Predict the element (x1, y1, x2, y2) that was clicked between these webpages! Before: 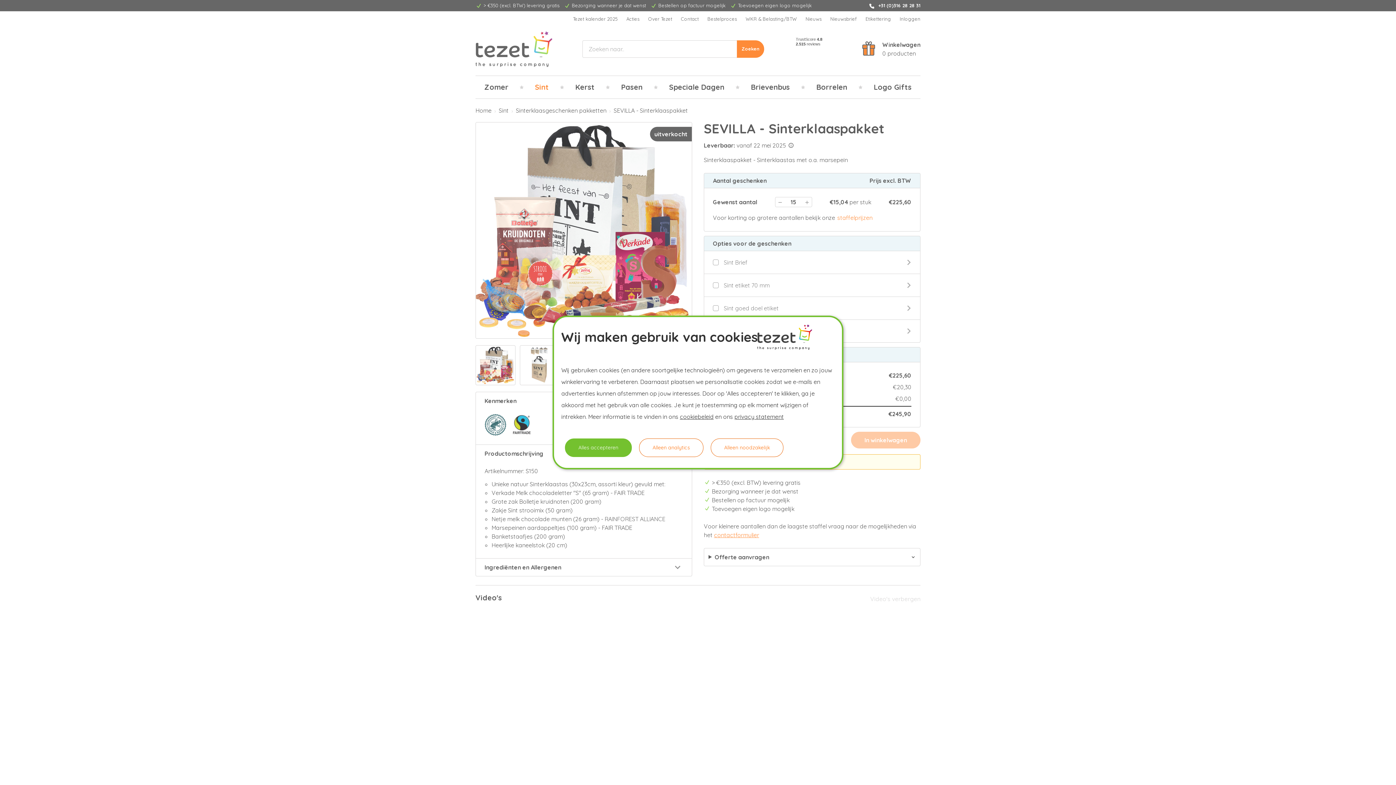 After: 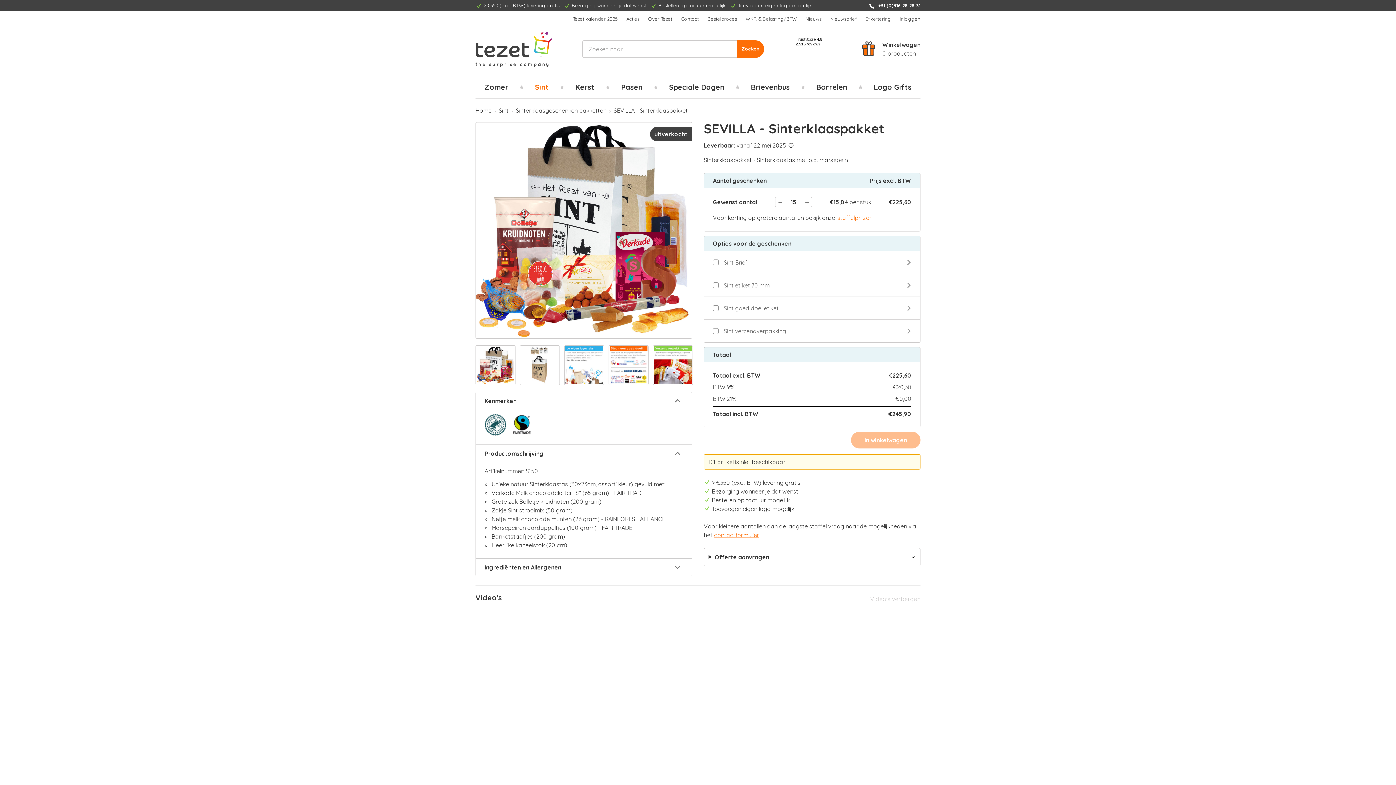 Action: label: Alles accepteren bbox: (565, 438, 632, 457)